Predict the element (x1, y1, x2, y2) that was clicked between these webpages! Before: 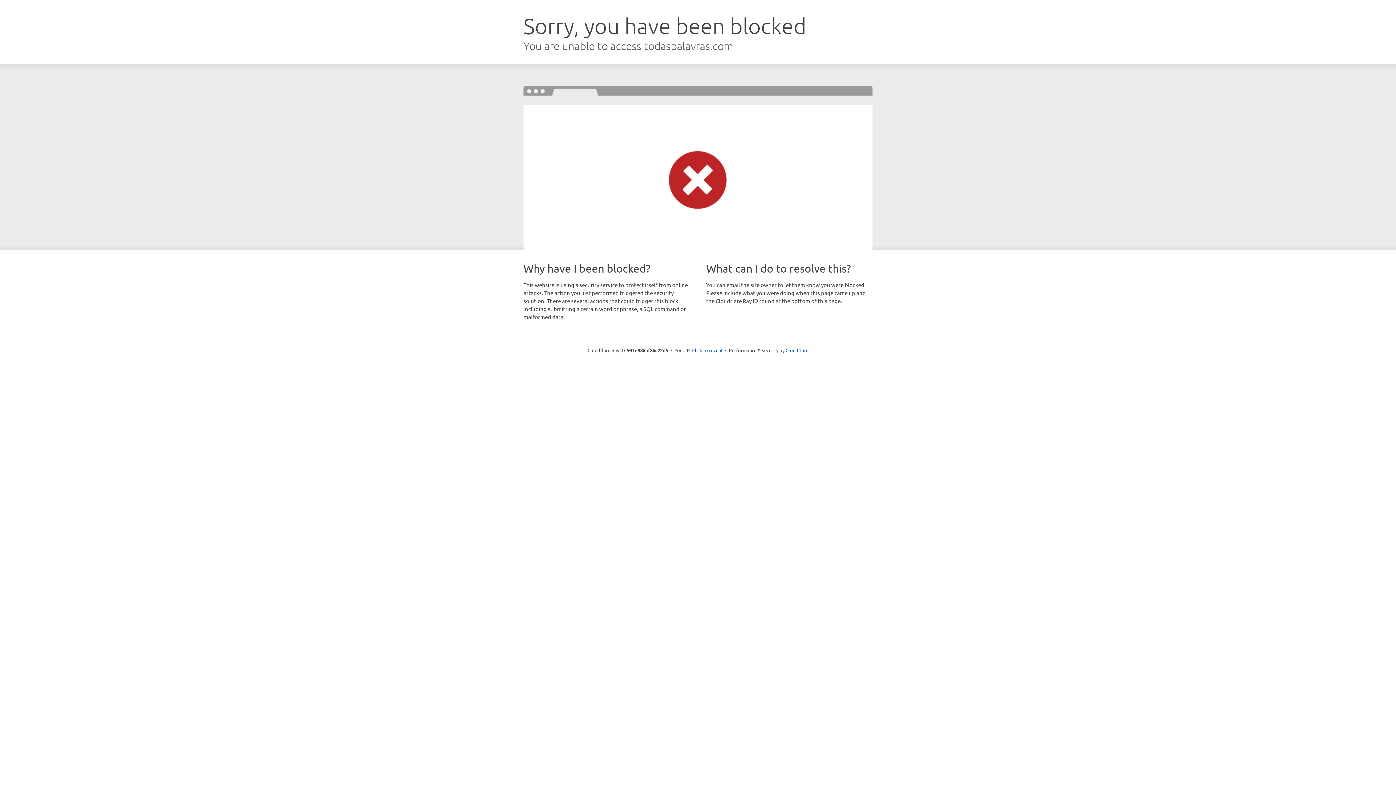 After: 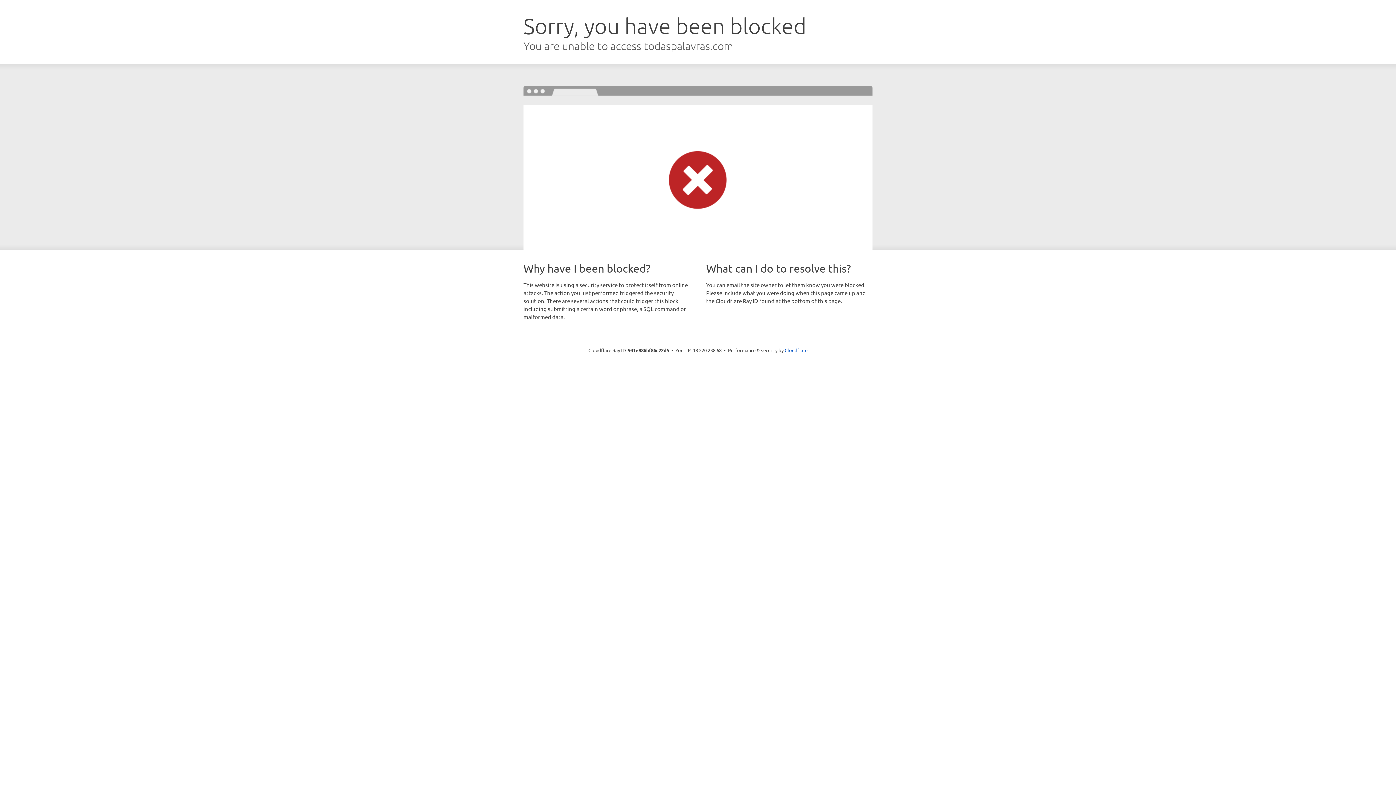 Action: label: Click to reveal bbox: (692, 346, 722, 353)